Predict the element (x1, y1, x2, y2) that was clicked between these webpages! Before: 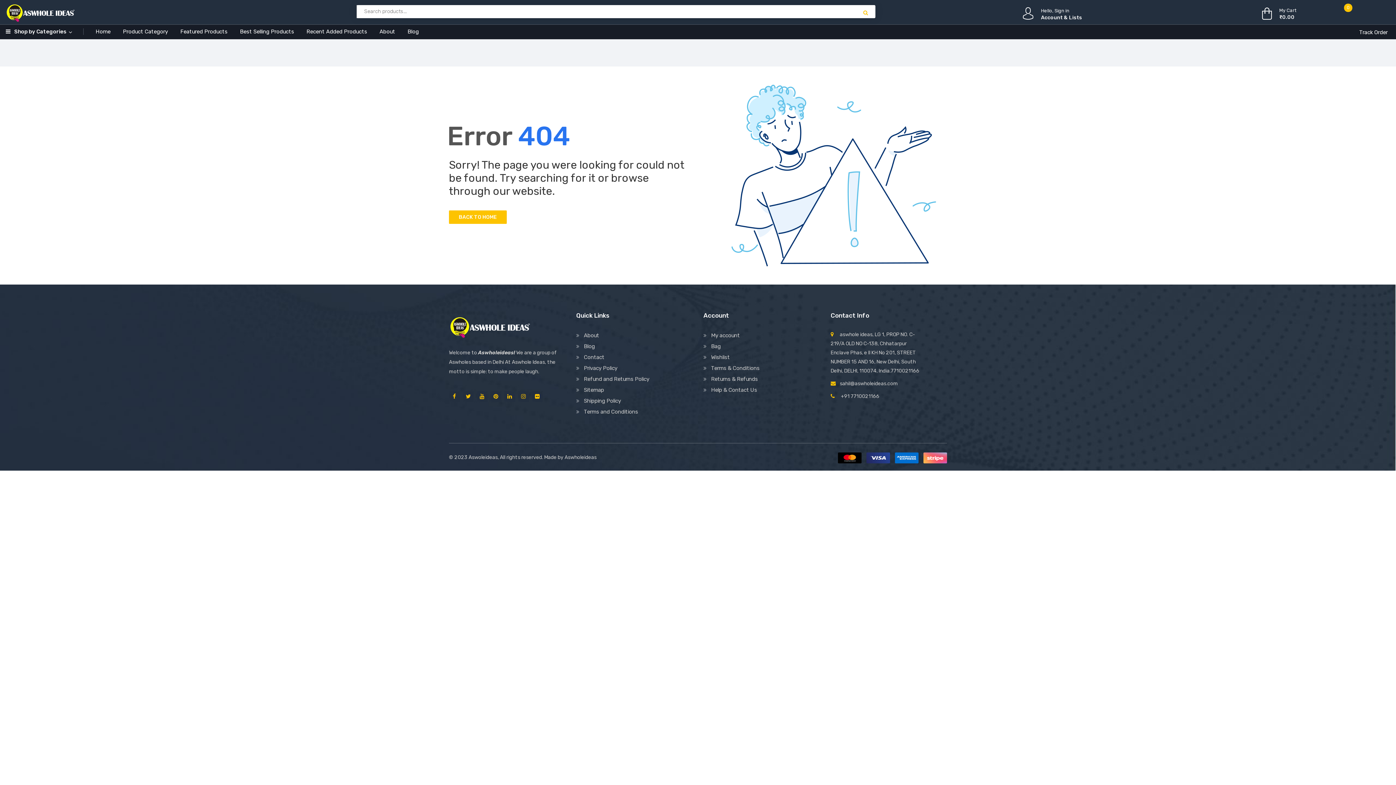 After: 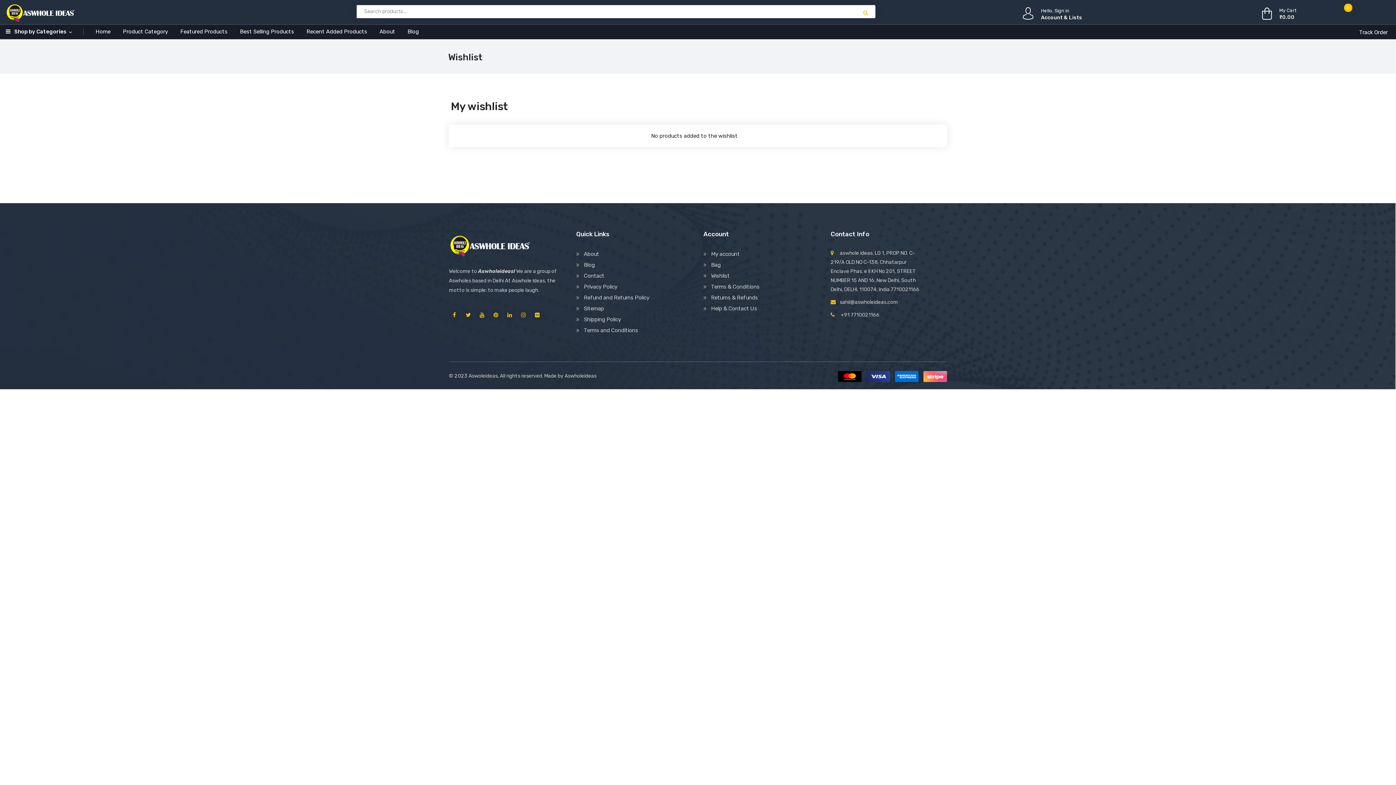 Action: label: Wishlist bbox: (711, 352, 729, 363)